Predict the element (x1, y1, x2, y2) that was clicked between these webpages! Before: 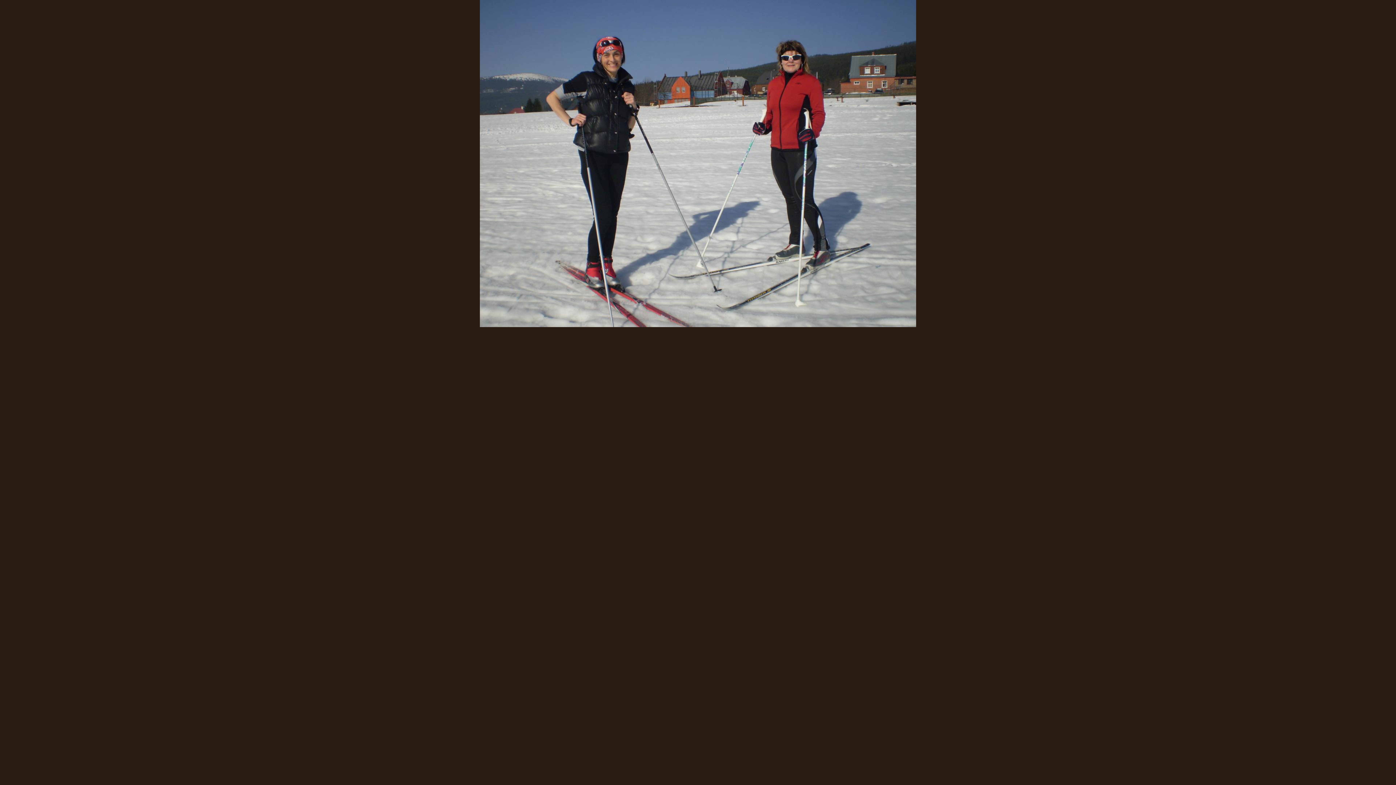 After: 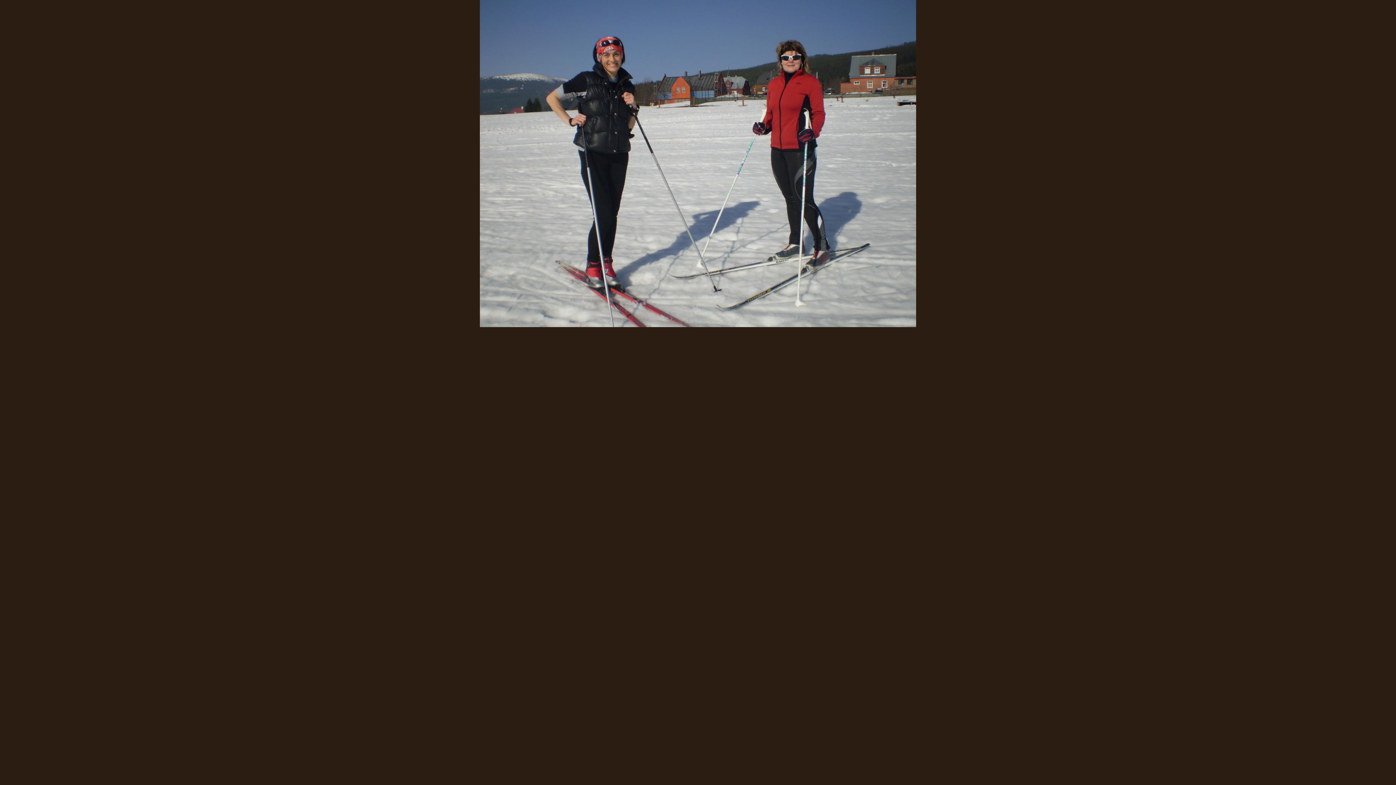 Action: bbox: (480, 322, 916, 328)